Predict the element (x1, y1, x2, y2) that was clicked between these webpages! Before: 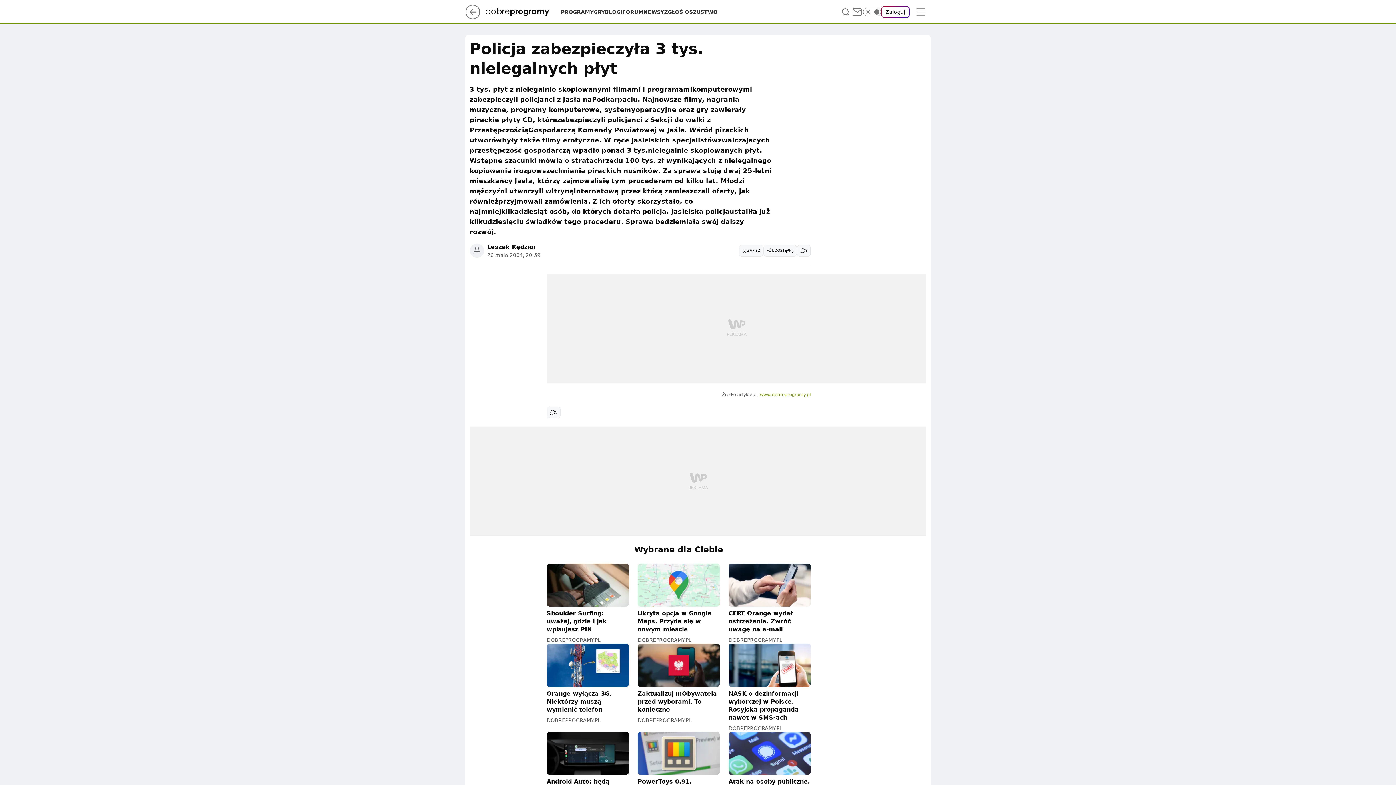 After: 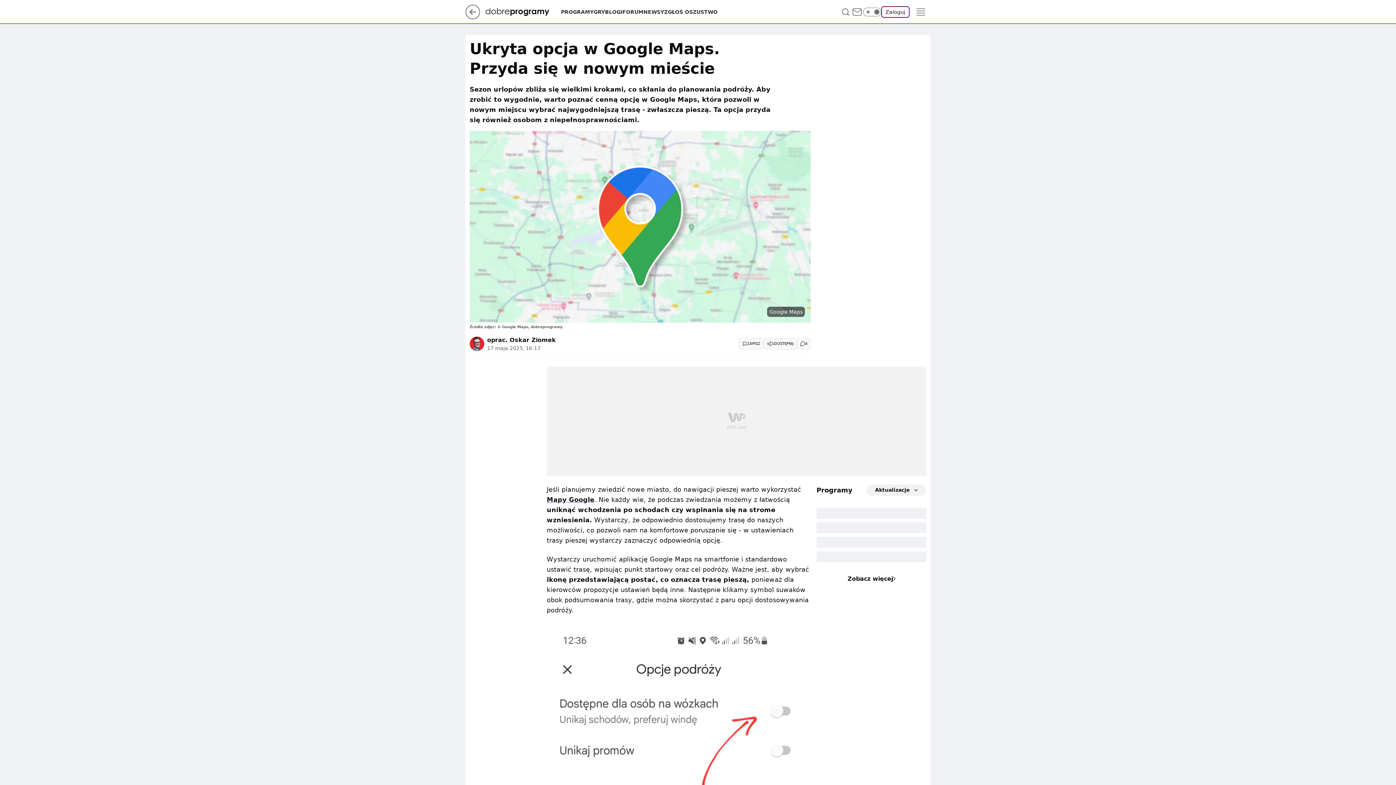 Action: bbox: (637, 564, 720, 633) label: Ukryta opcja w Google Maps. Przyda się w nowym mieście